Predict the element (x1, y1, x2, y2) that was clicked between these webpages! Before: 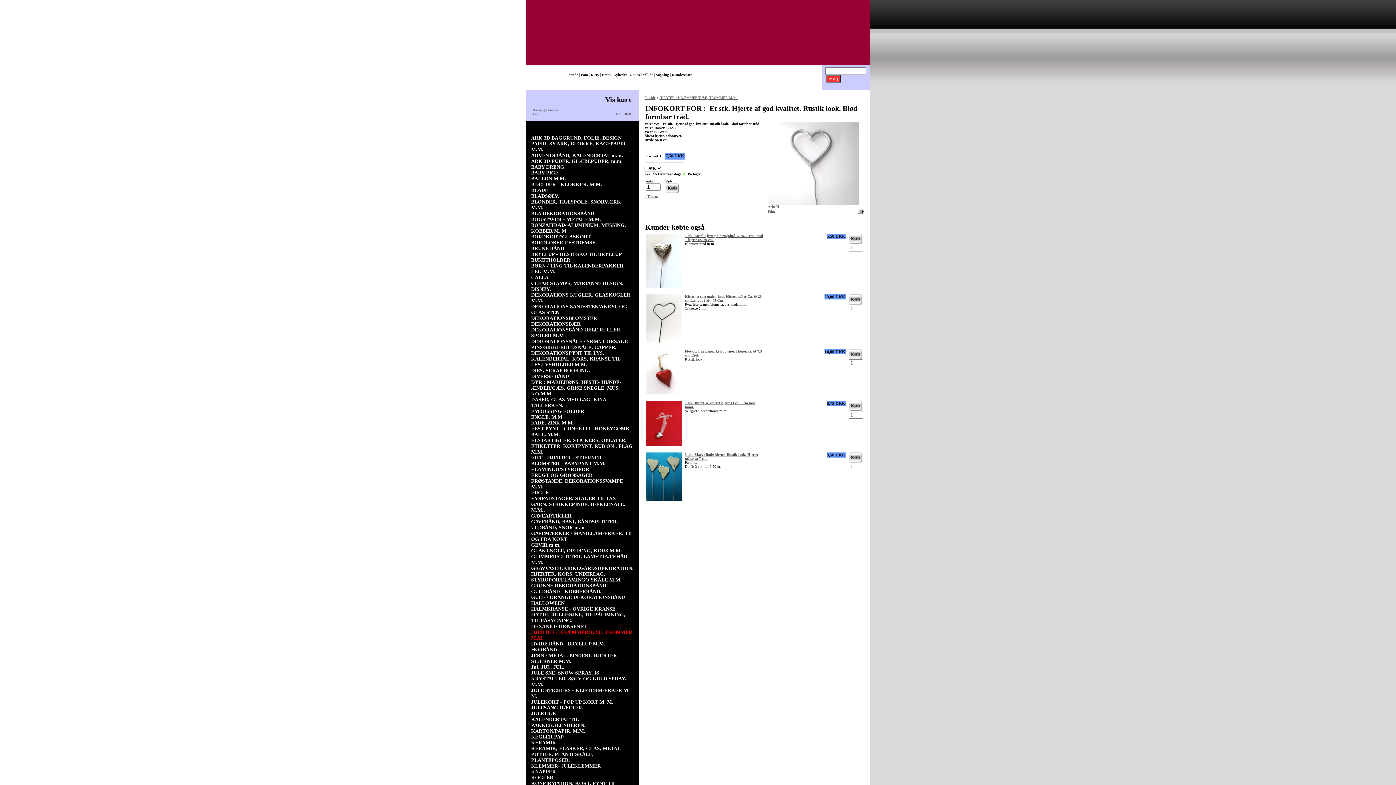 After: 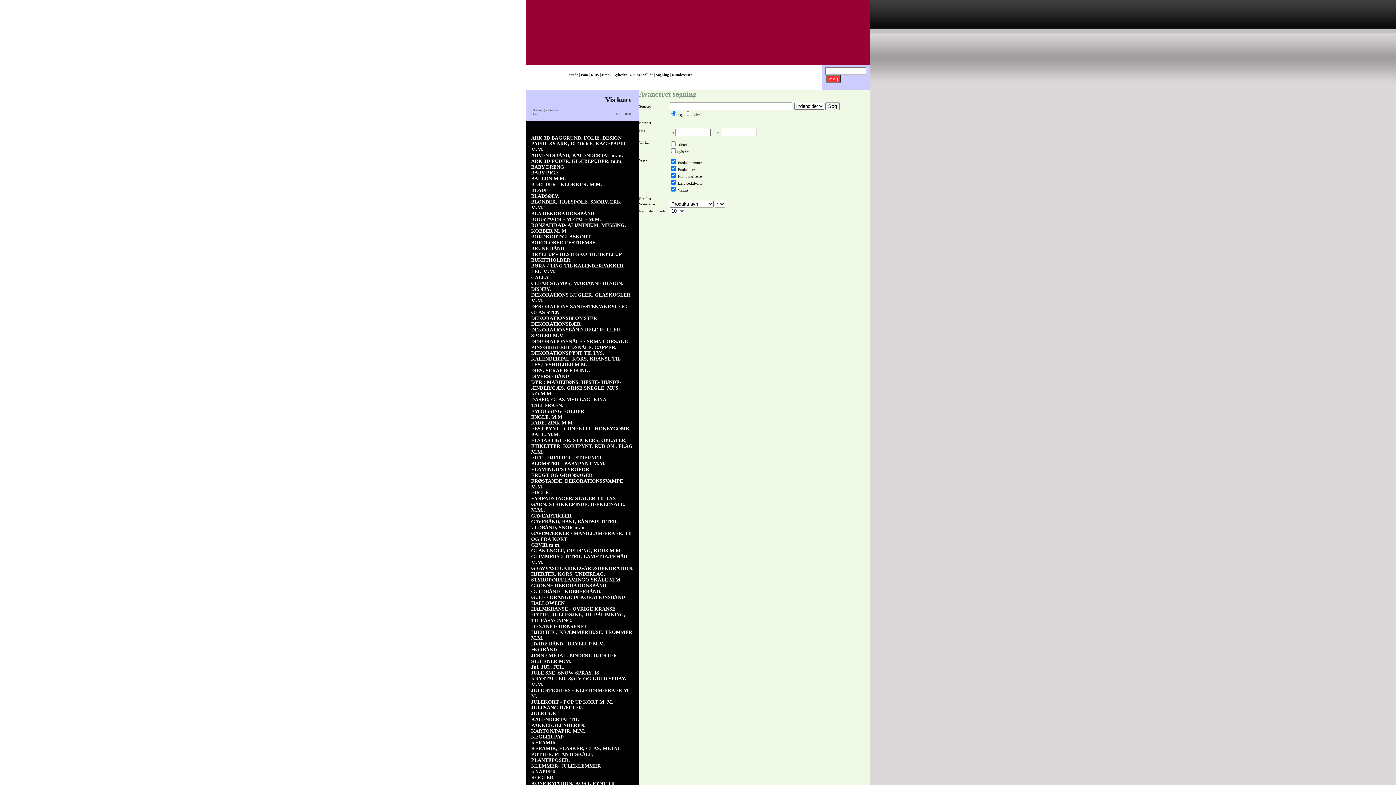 Action: label: Søgning bbox: (656, 72, 669, 76)